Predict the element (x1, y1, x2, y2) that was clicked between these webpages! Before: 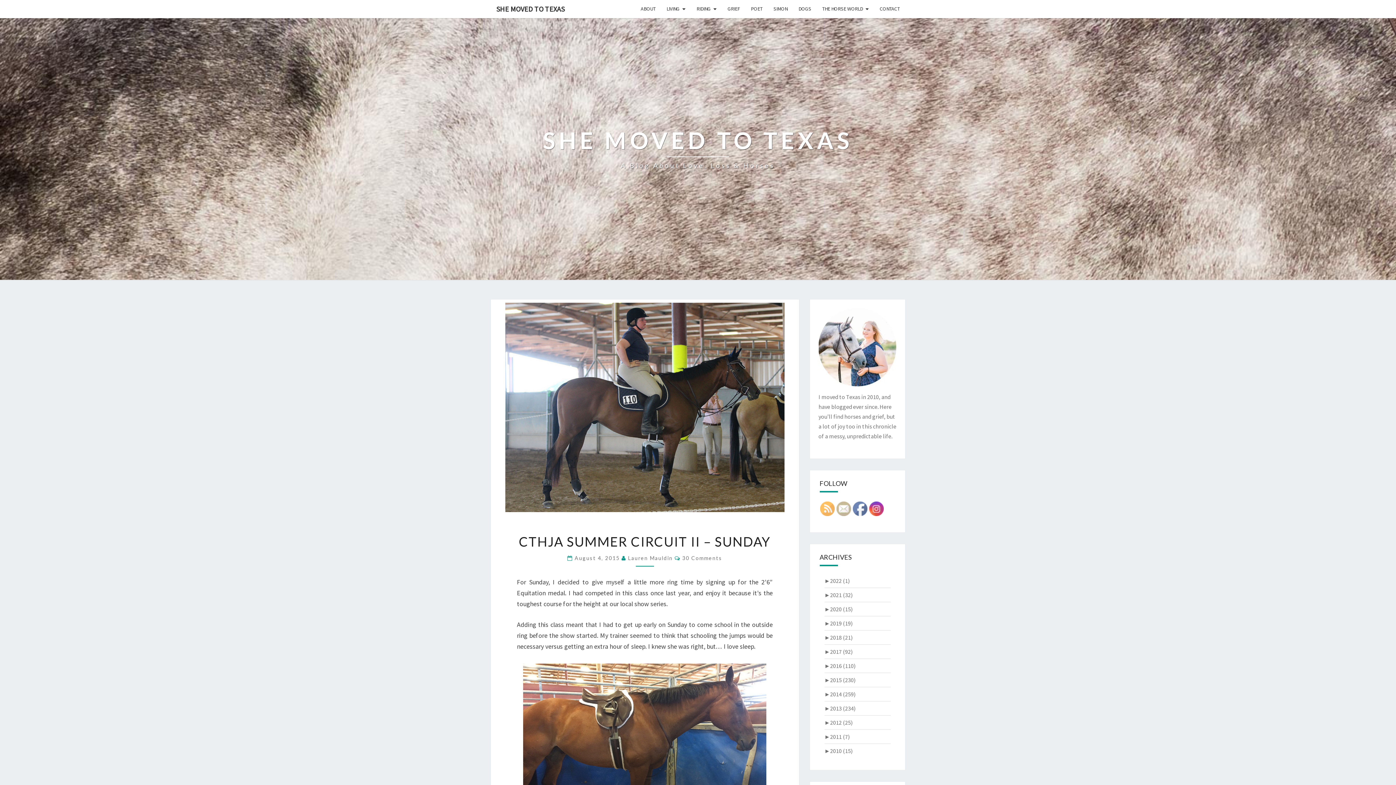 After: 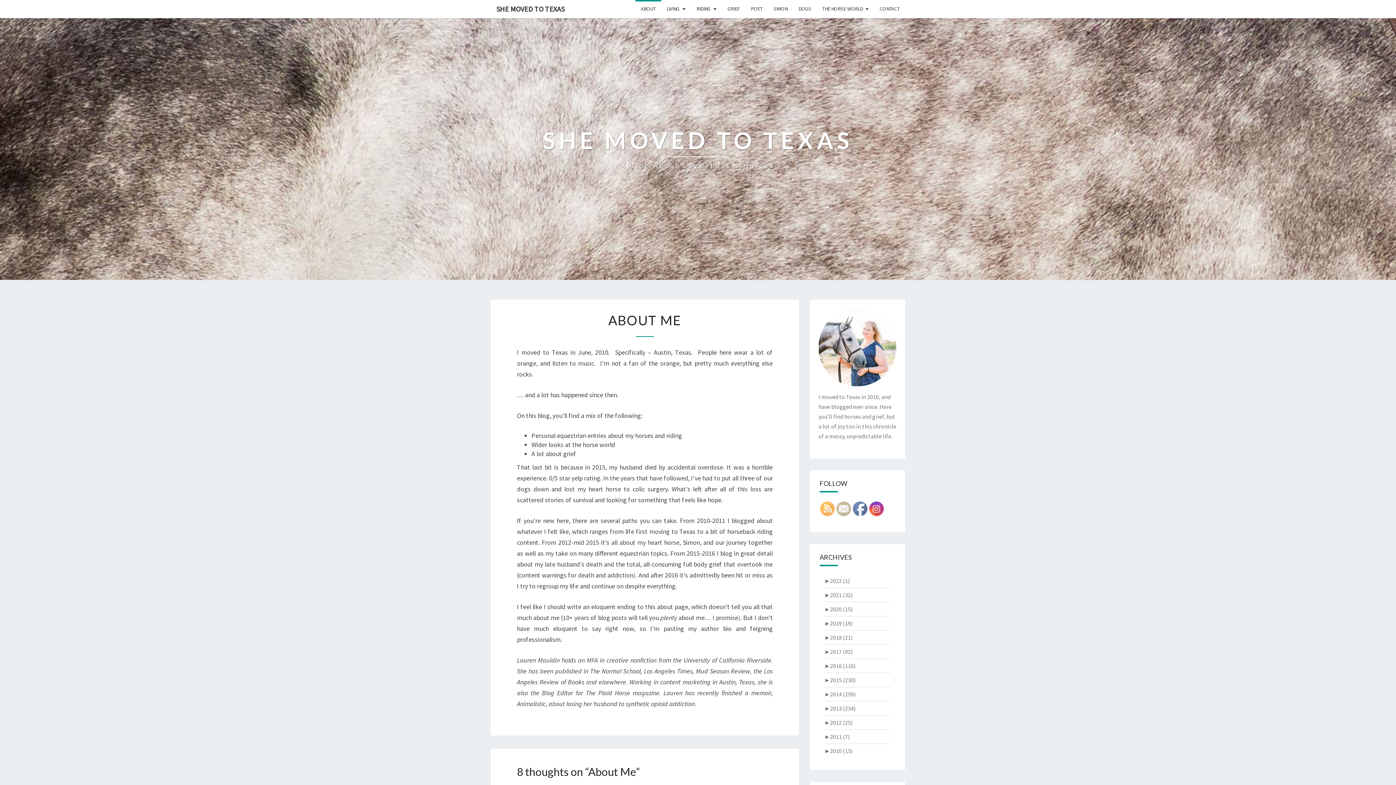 Action: bbox: (818, 345, 896, 353)